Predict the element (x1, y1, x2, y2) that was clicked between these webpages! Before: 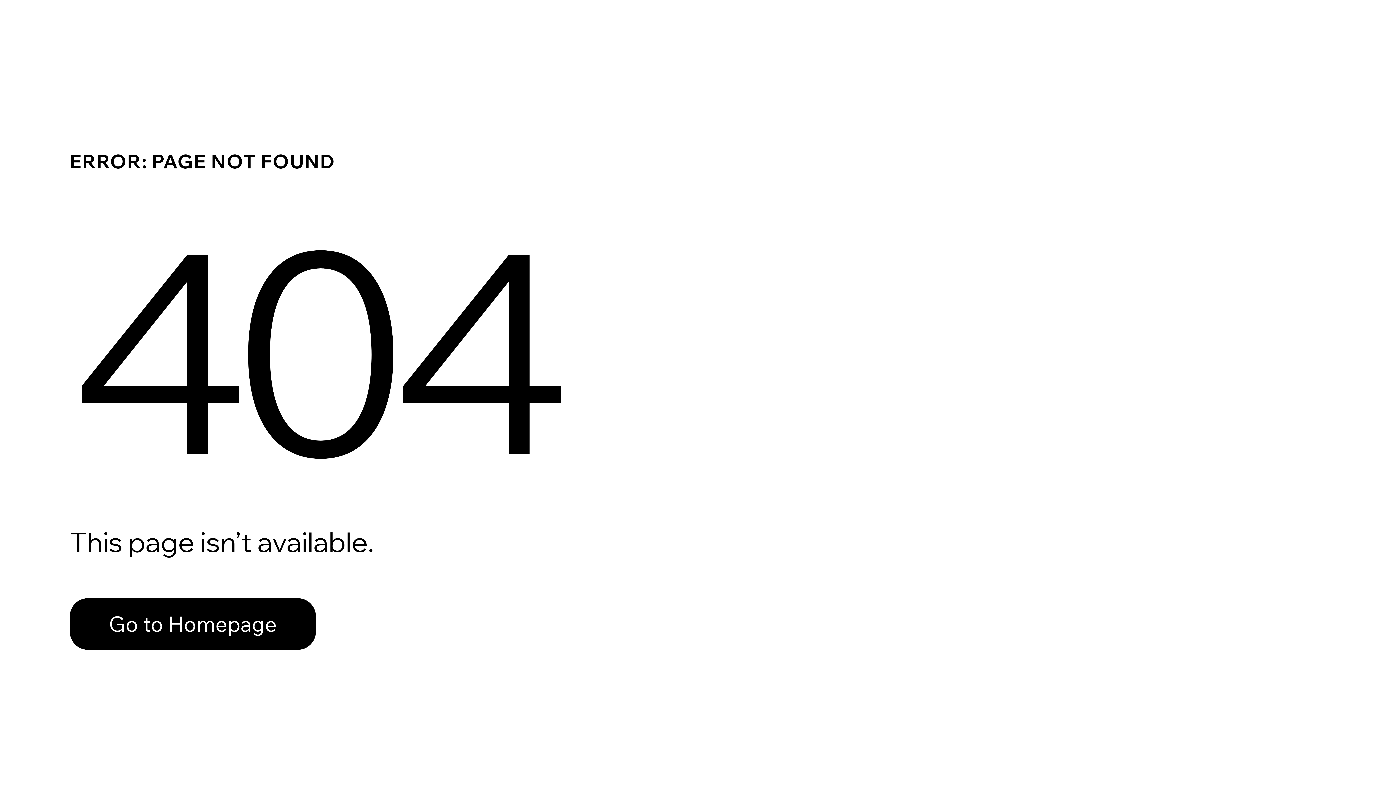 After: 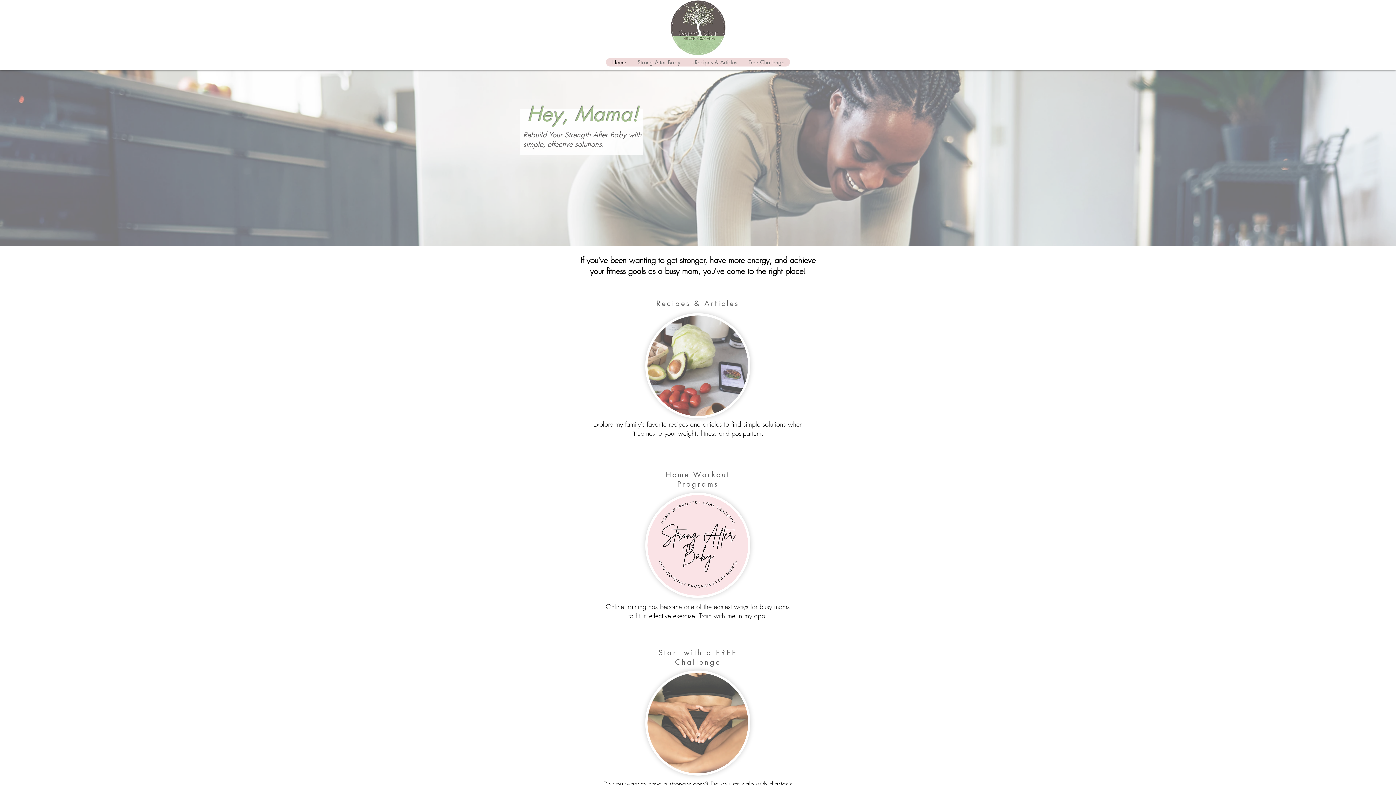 Action: bbox: (69, 598, 316, 650) label: Go to Homepage